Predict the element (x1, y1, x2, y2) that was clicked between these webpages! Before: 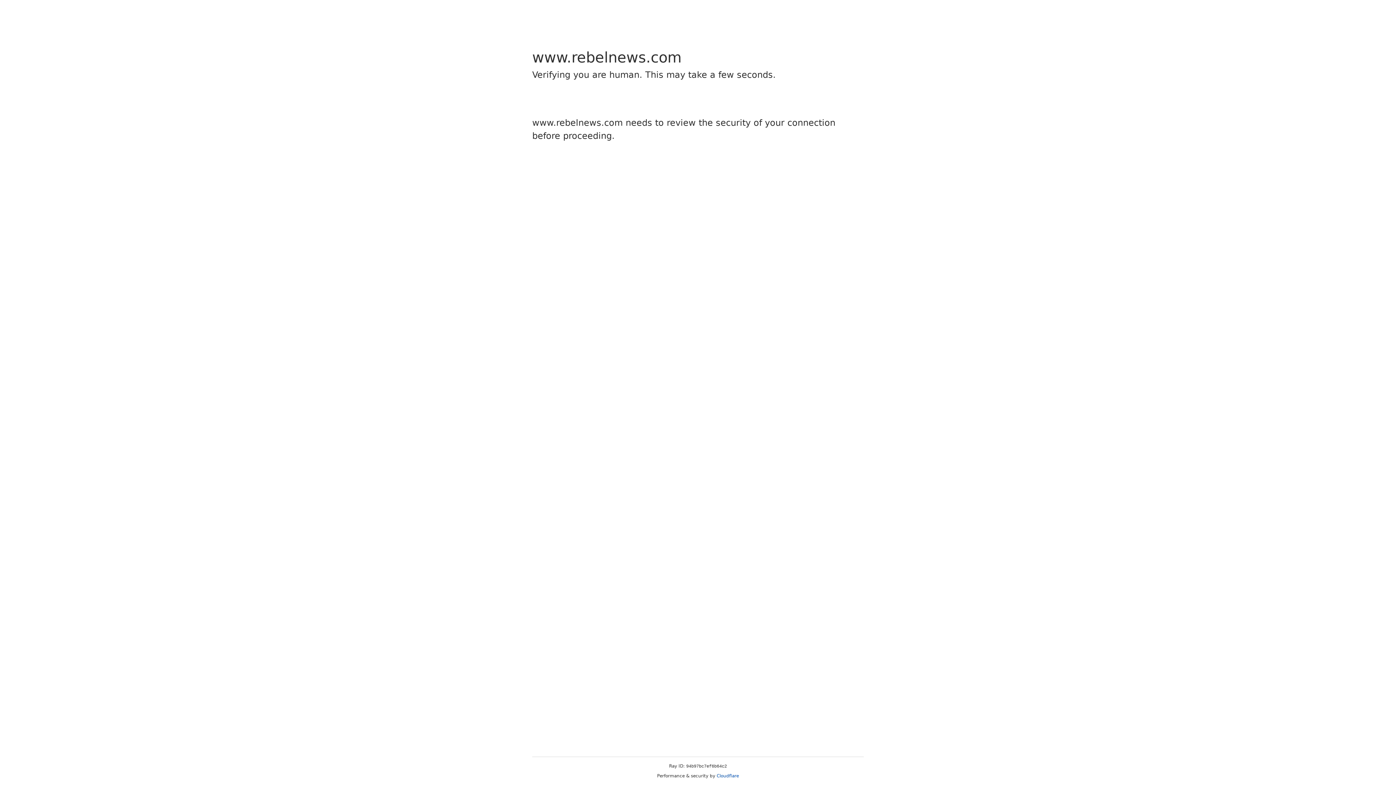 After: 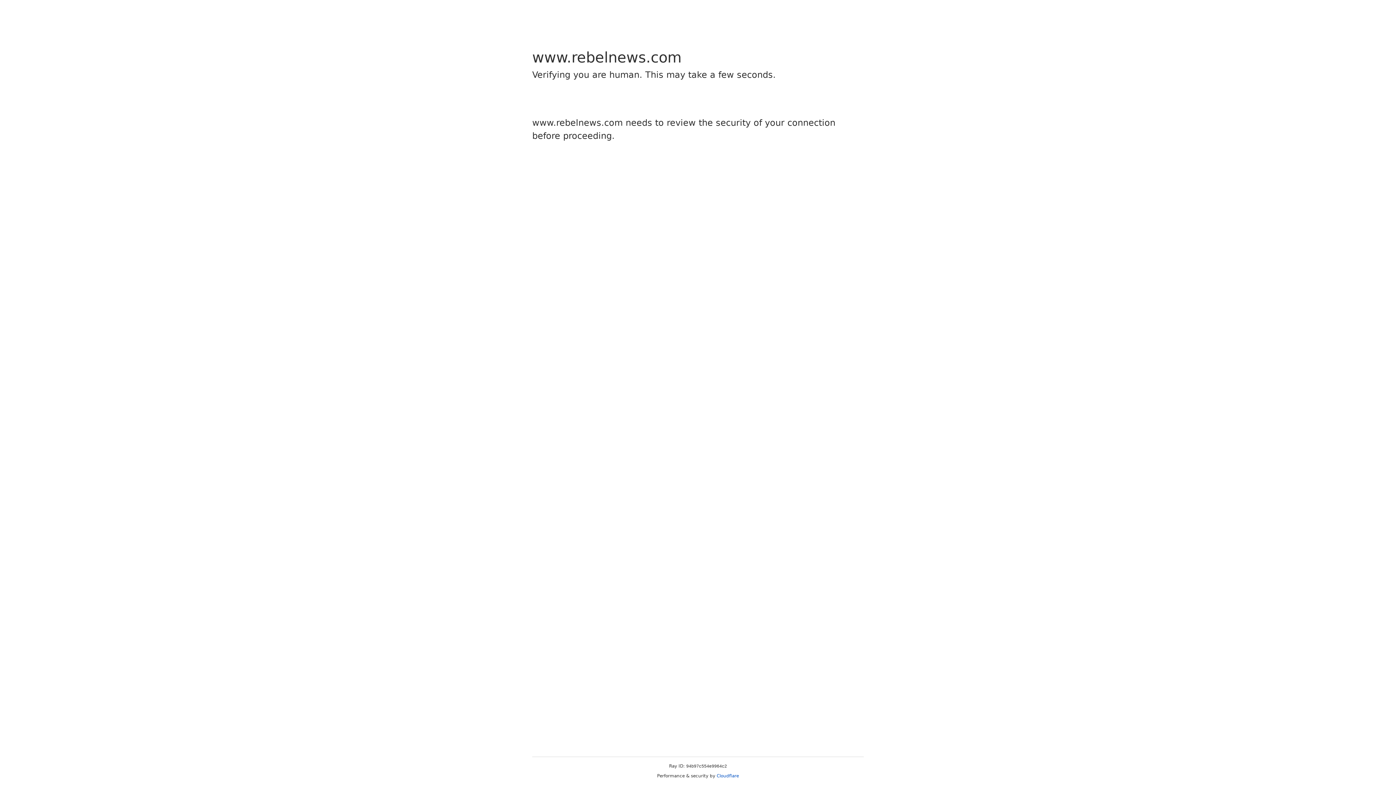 Action: label: Cloudflare bbox: (716, 773, 739, 778)